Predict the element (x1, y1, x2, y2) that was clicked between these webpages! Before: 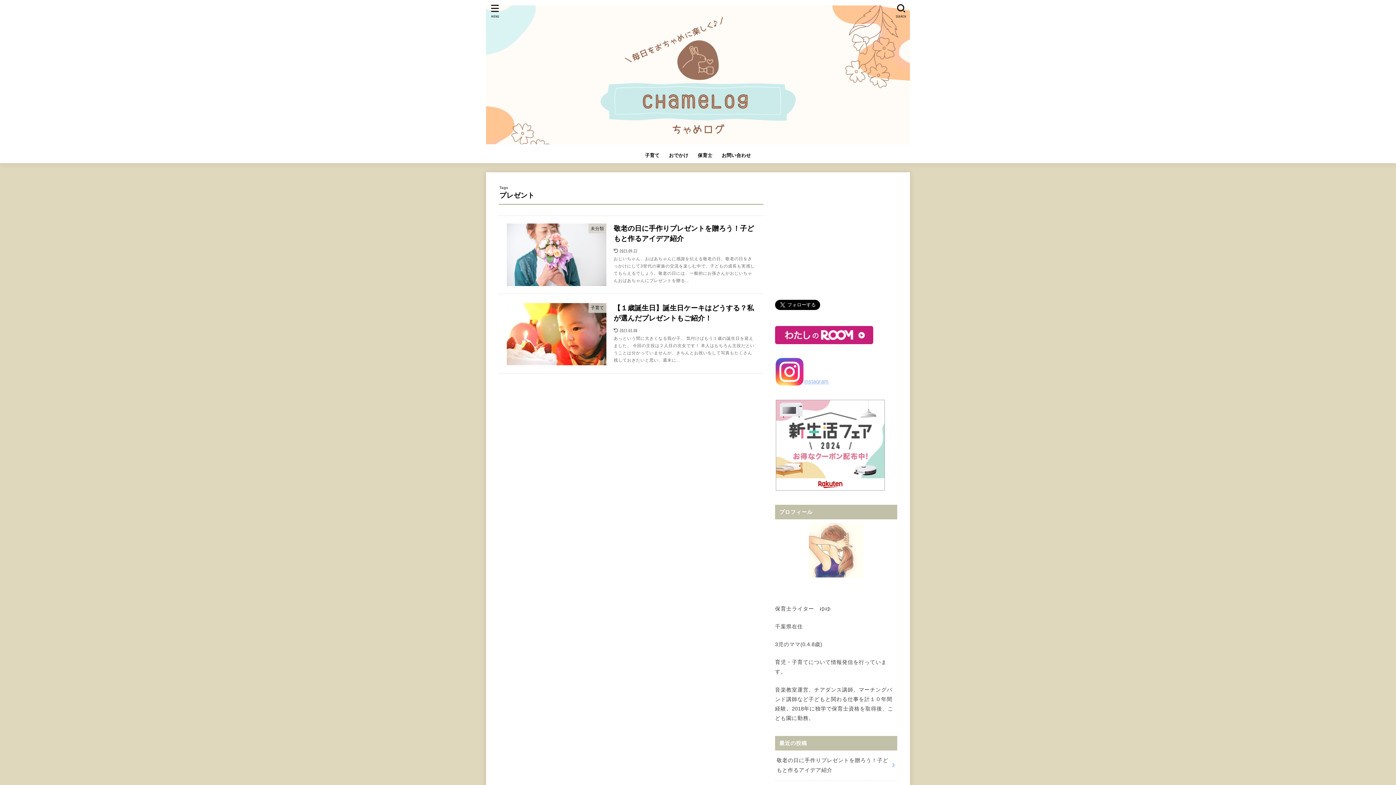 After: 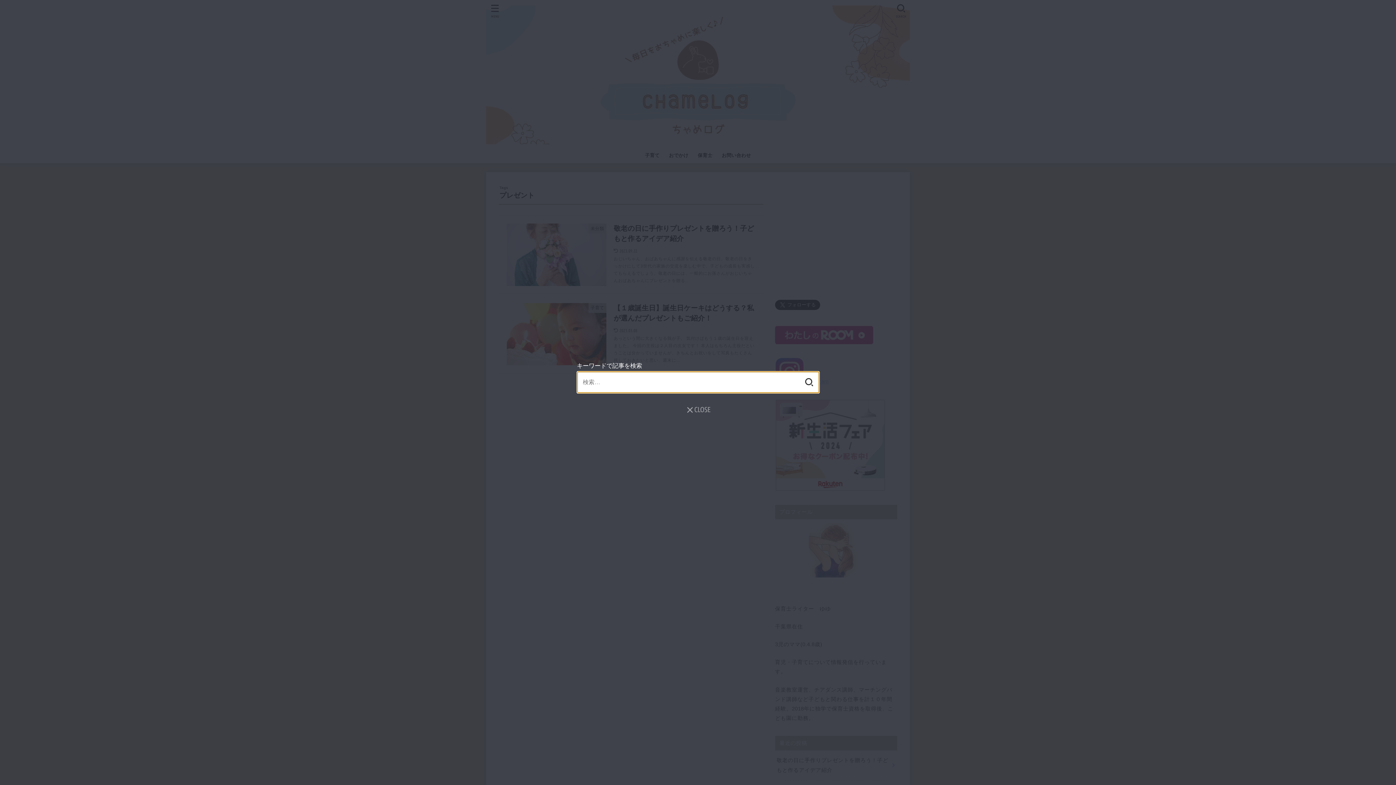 Action: bbox: (891, 0, 911, 21) label: SEARCH